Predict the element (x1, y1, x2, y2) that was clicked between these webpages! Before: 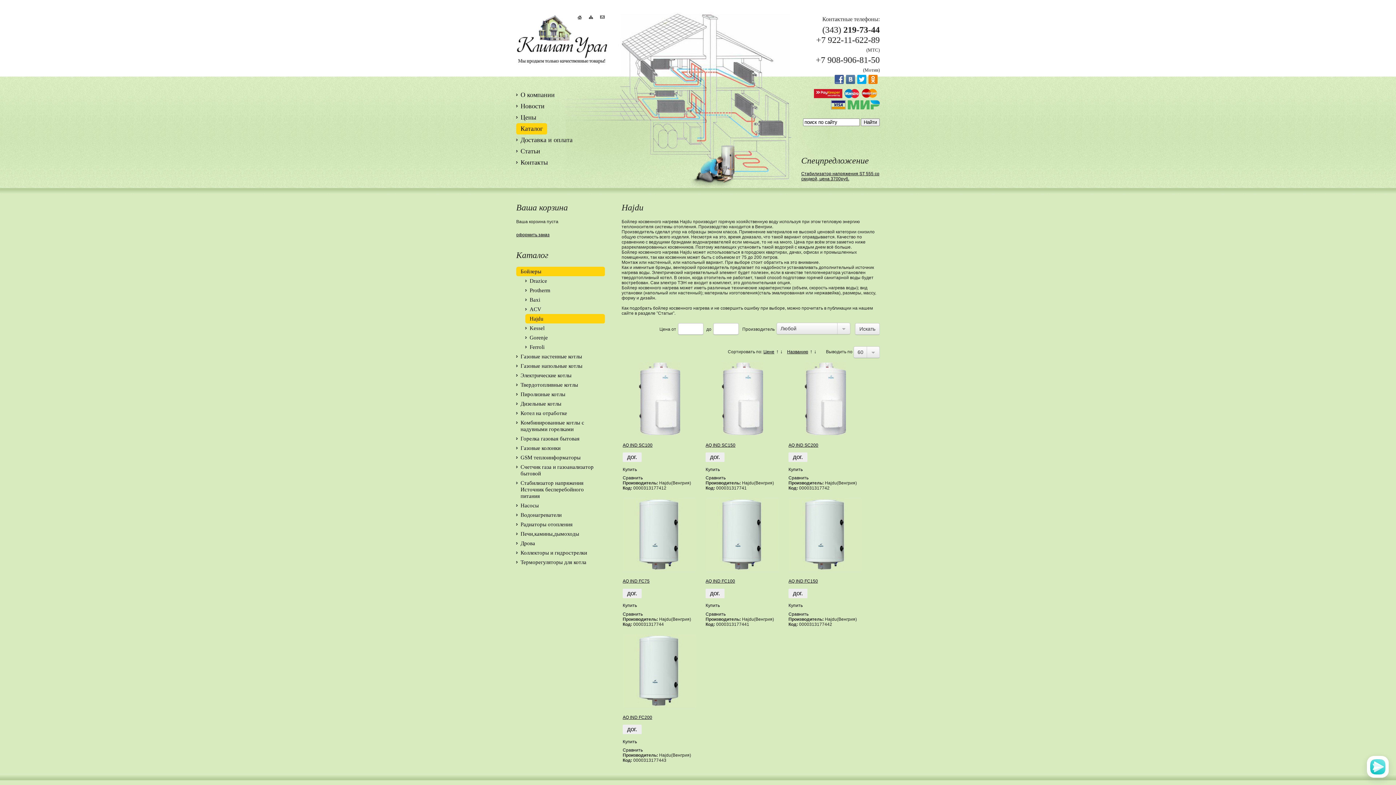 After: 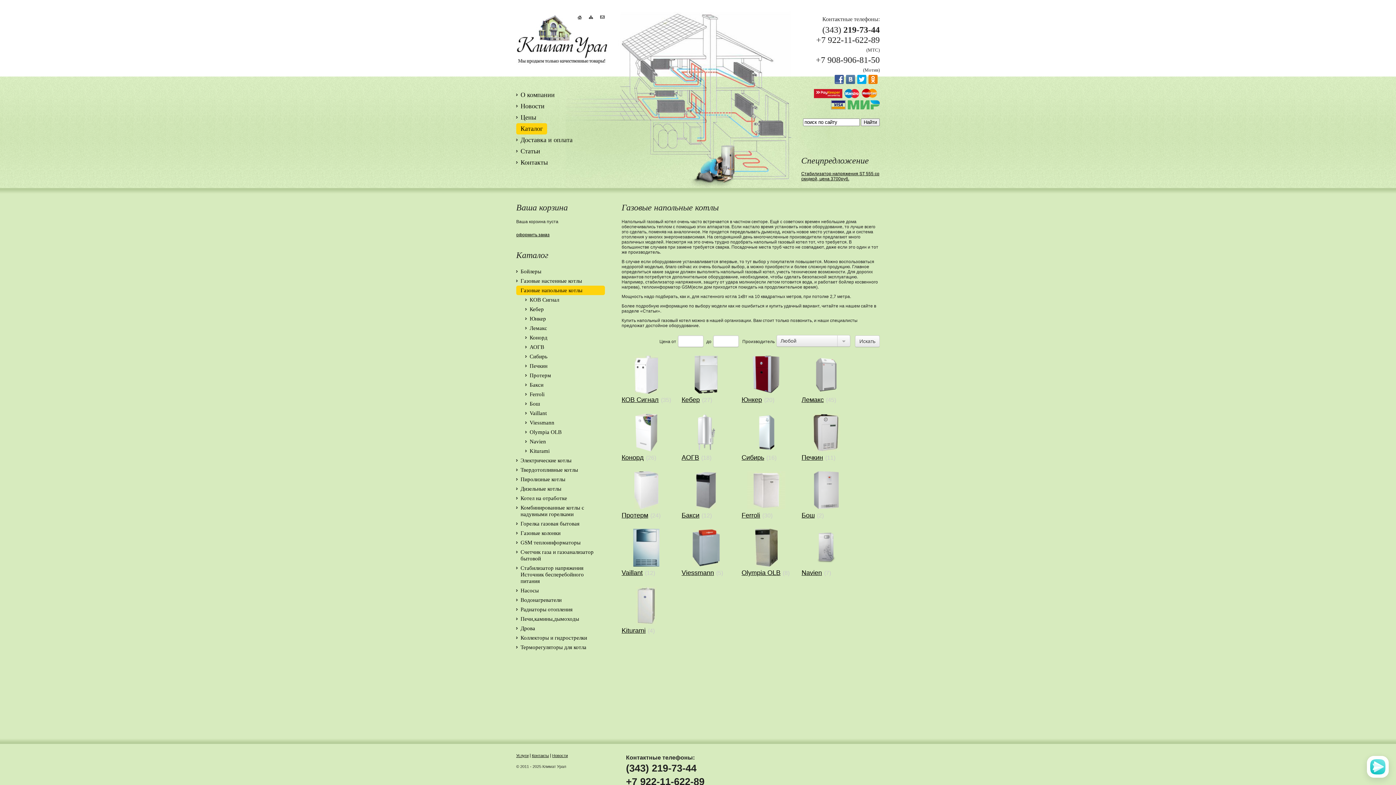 Action: label: Газовые напольные котлы bbox: (516, 361, 605, 370)